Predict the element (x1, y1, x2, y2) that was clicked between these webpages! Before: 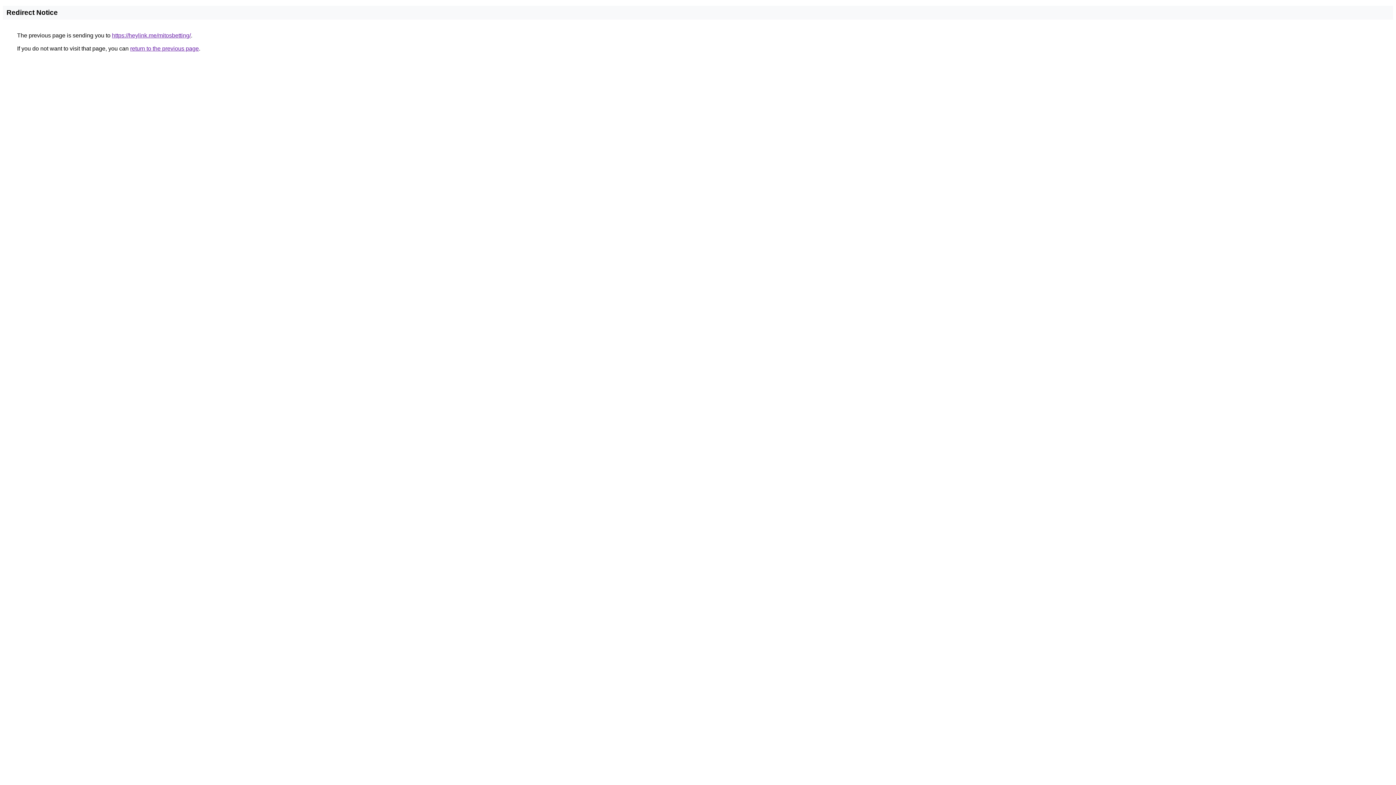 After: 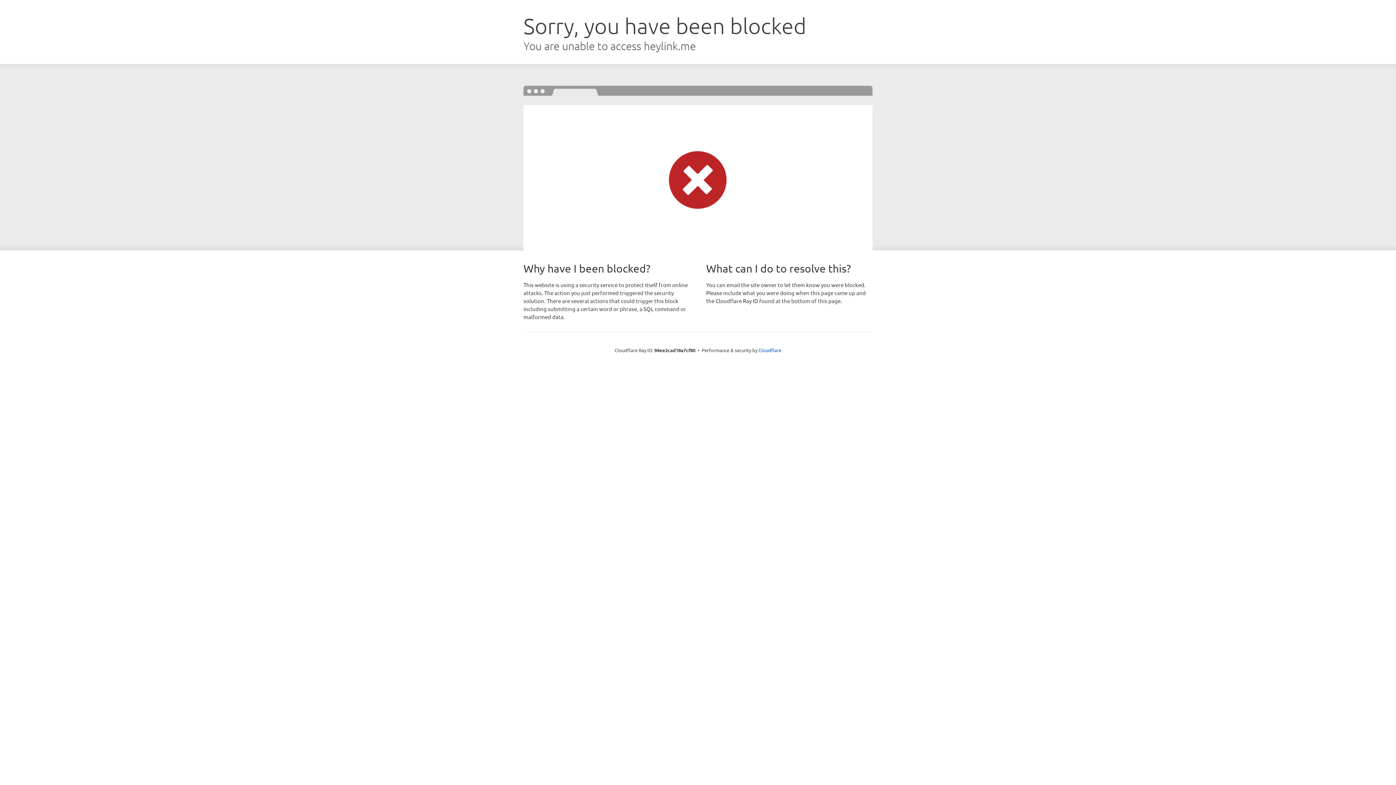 Action: label: https://heylink.me/mitosbetting/ bbox: (112, 32, 190, 38)